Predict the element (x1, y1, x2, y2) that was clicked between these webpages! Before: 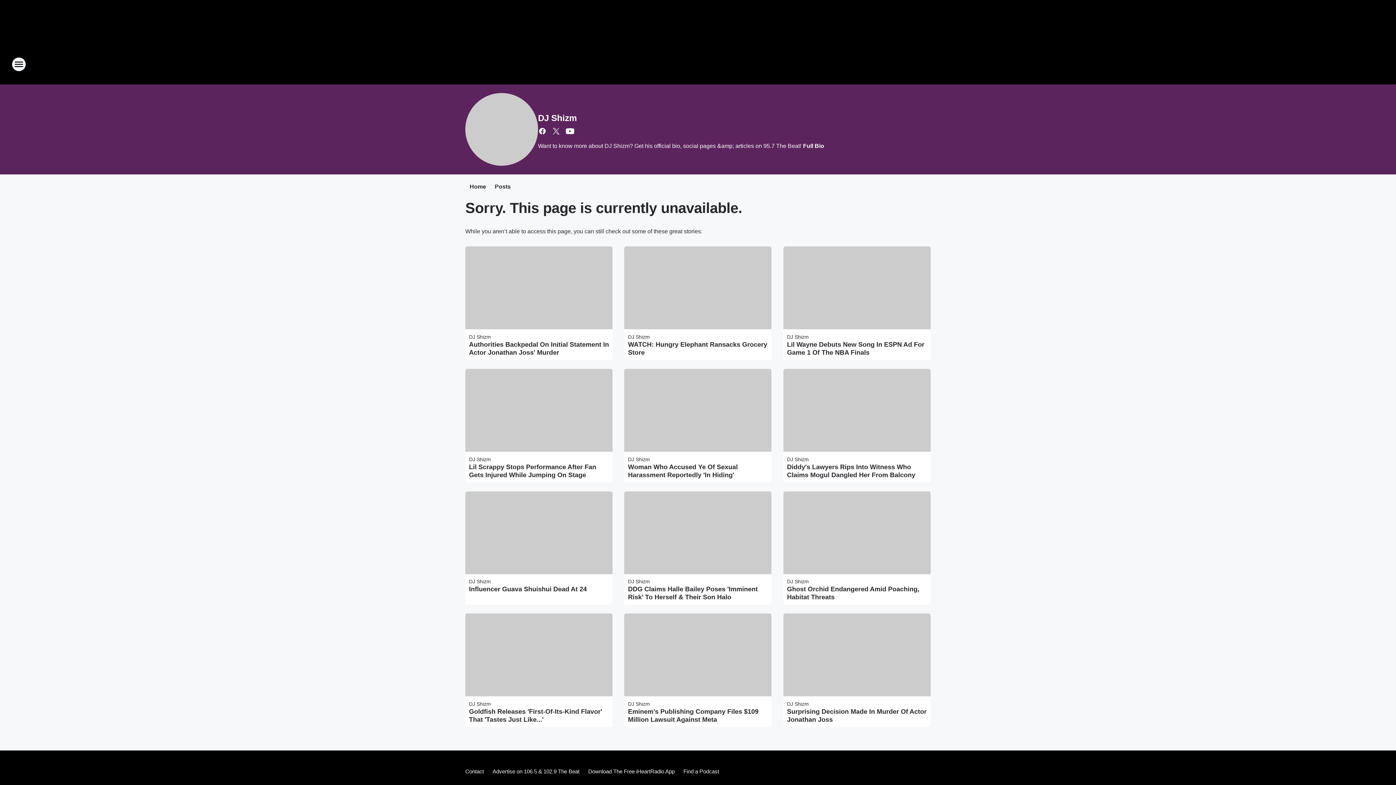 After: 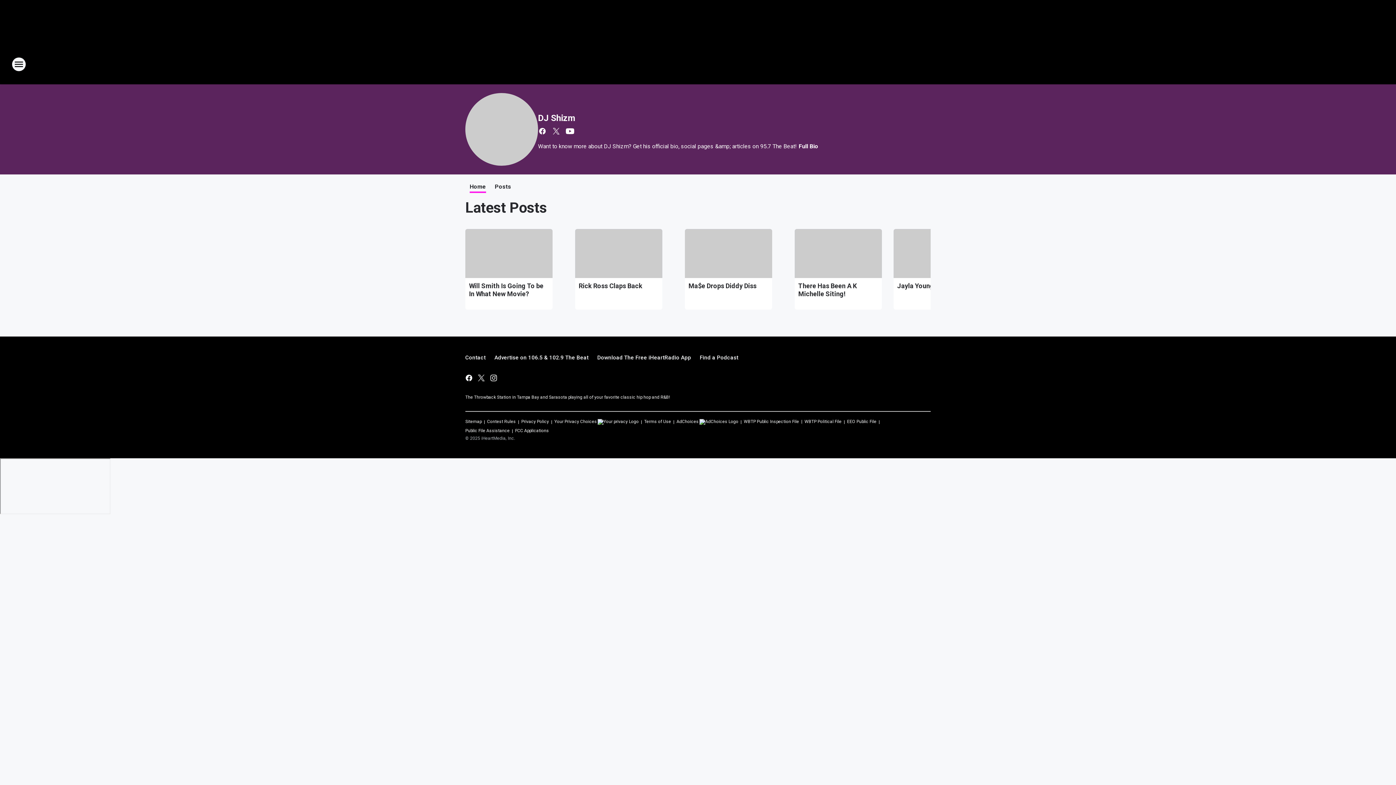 Action: bbox: (628, 456, 649, 462) label: DJ Shizm